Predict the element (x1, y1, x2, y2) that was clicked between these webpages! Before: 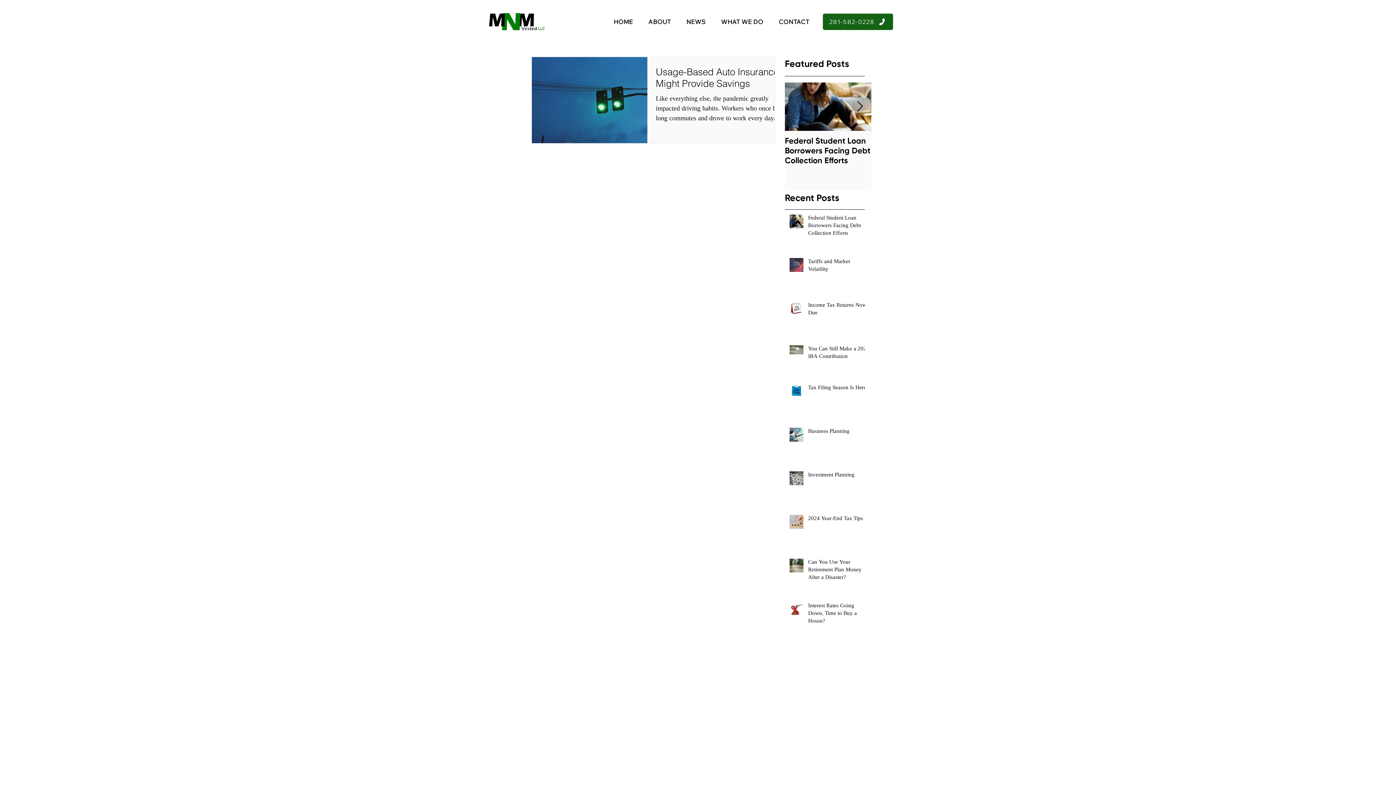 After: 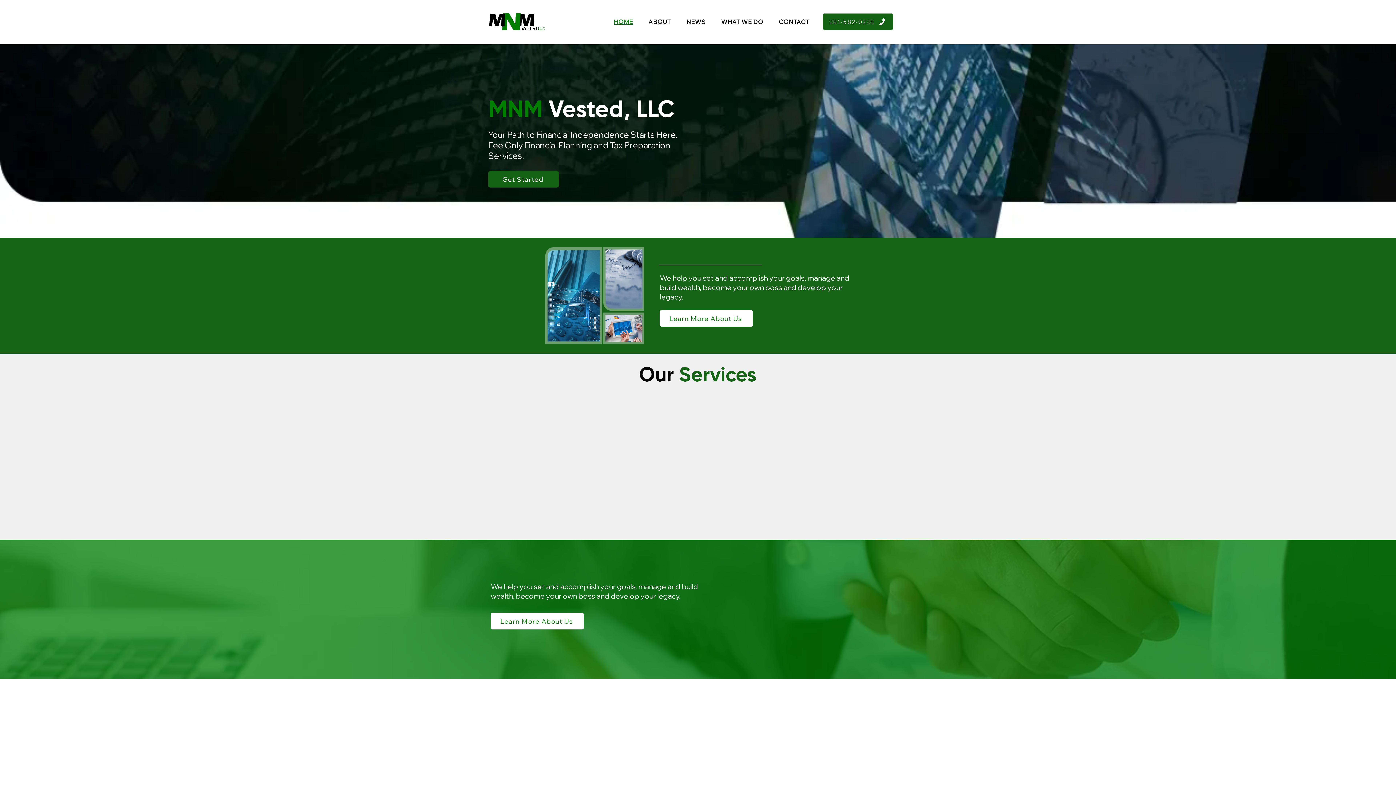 Action: bbox: (488, 12, 545, 32)